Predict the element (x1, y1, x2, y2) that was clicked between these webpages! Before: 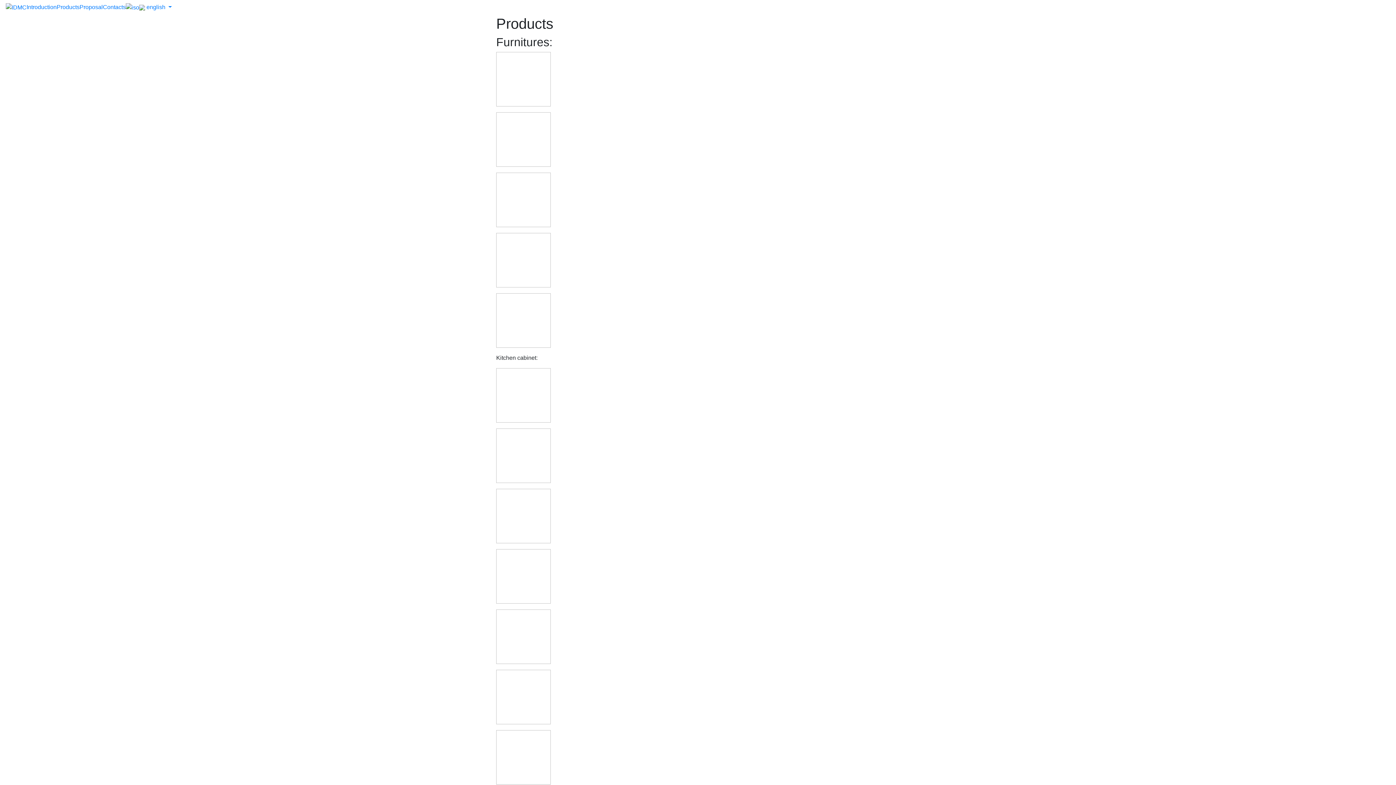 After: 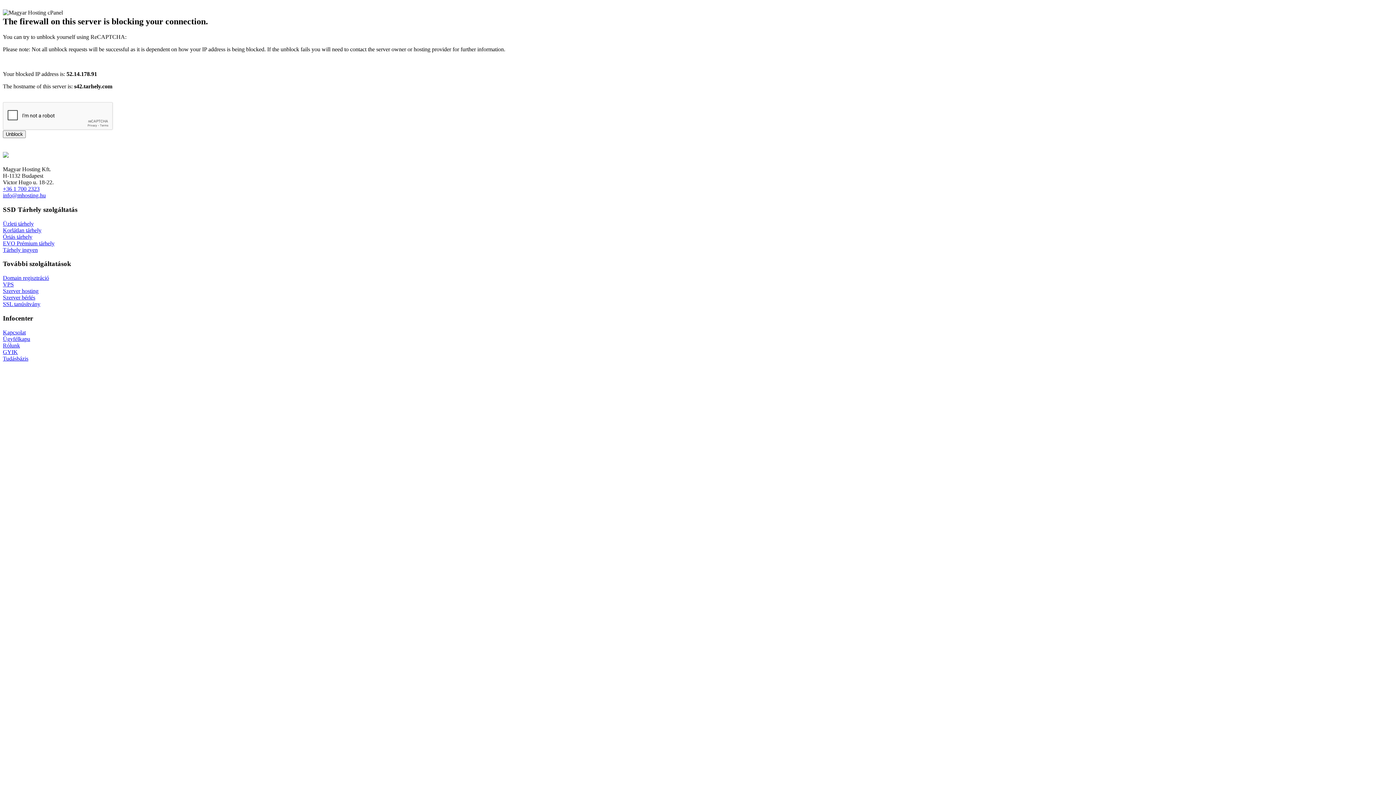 Action: bbox: (56, 4, 79, 10) label: Products